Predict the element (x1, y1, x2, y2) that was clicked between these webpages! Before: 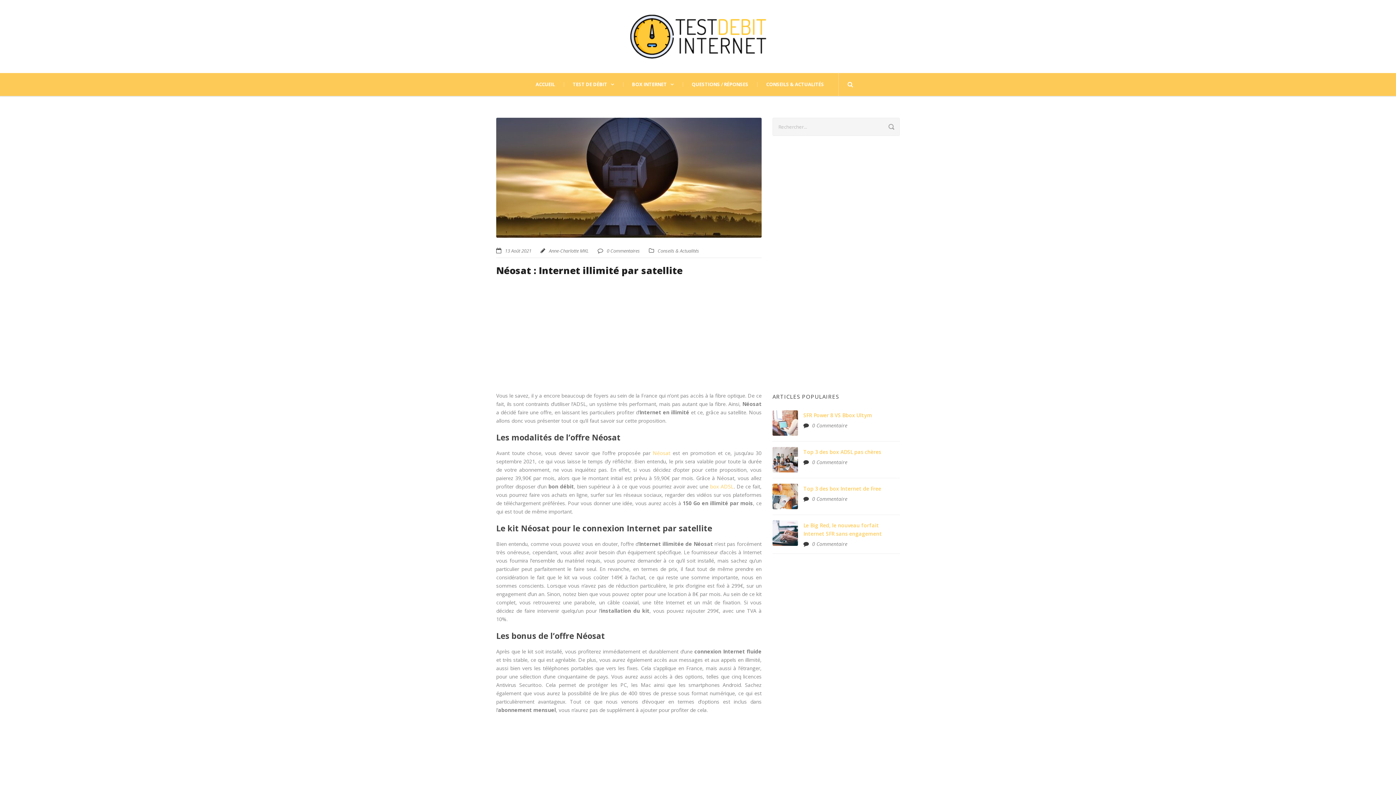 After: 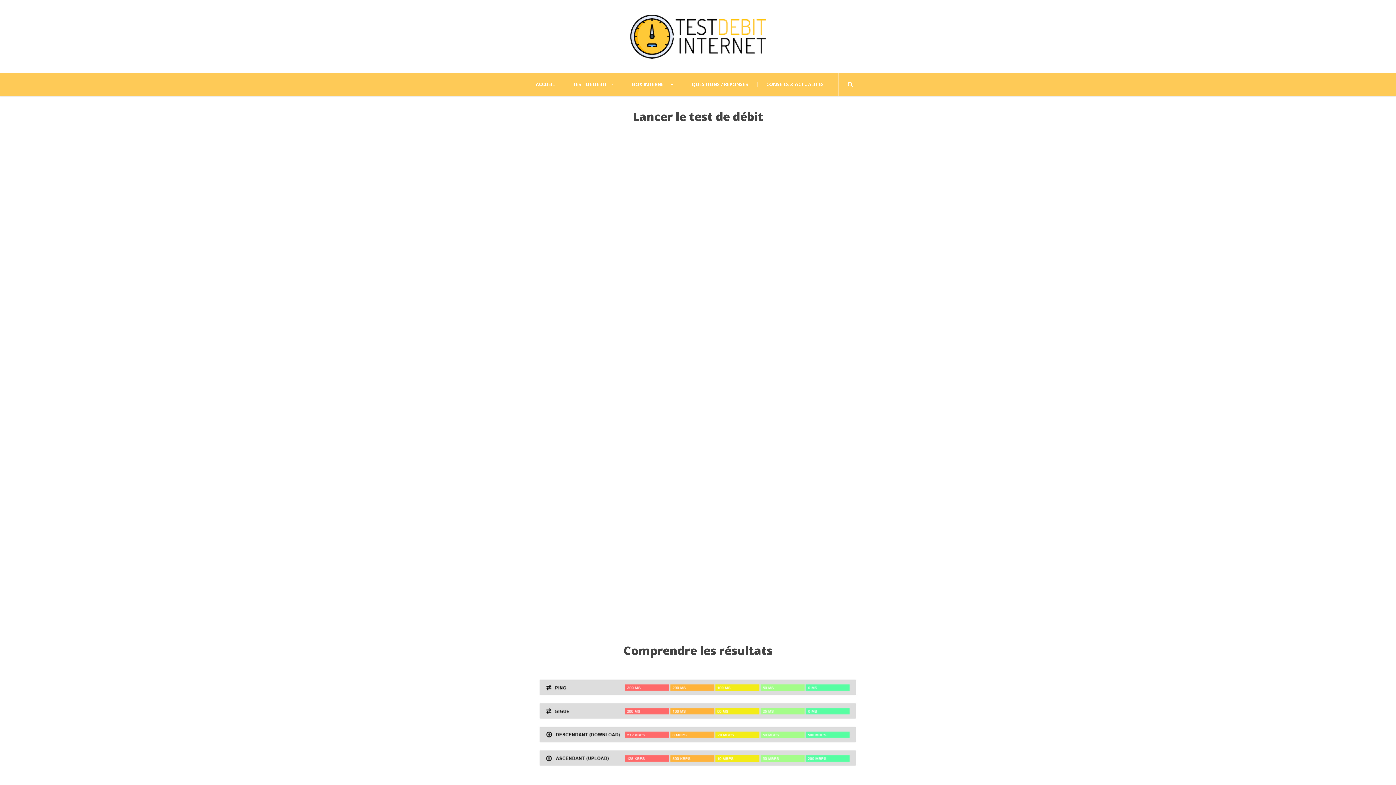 Action: bbox: (630, 32, 766, 39)